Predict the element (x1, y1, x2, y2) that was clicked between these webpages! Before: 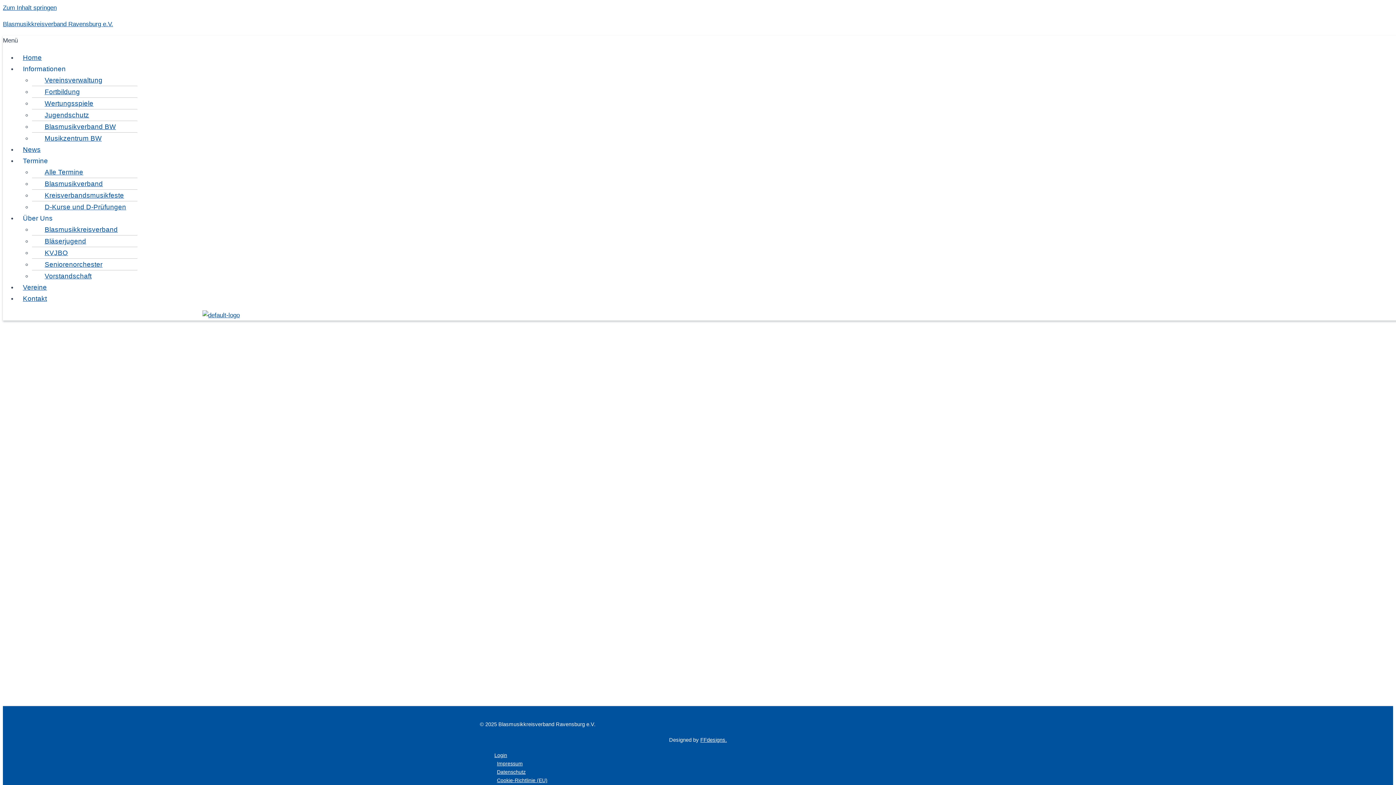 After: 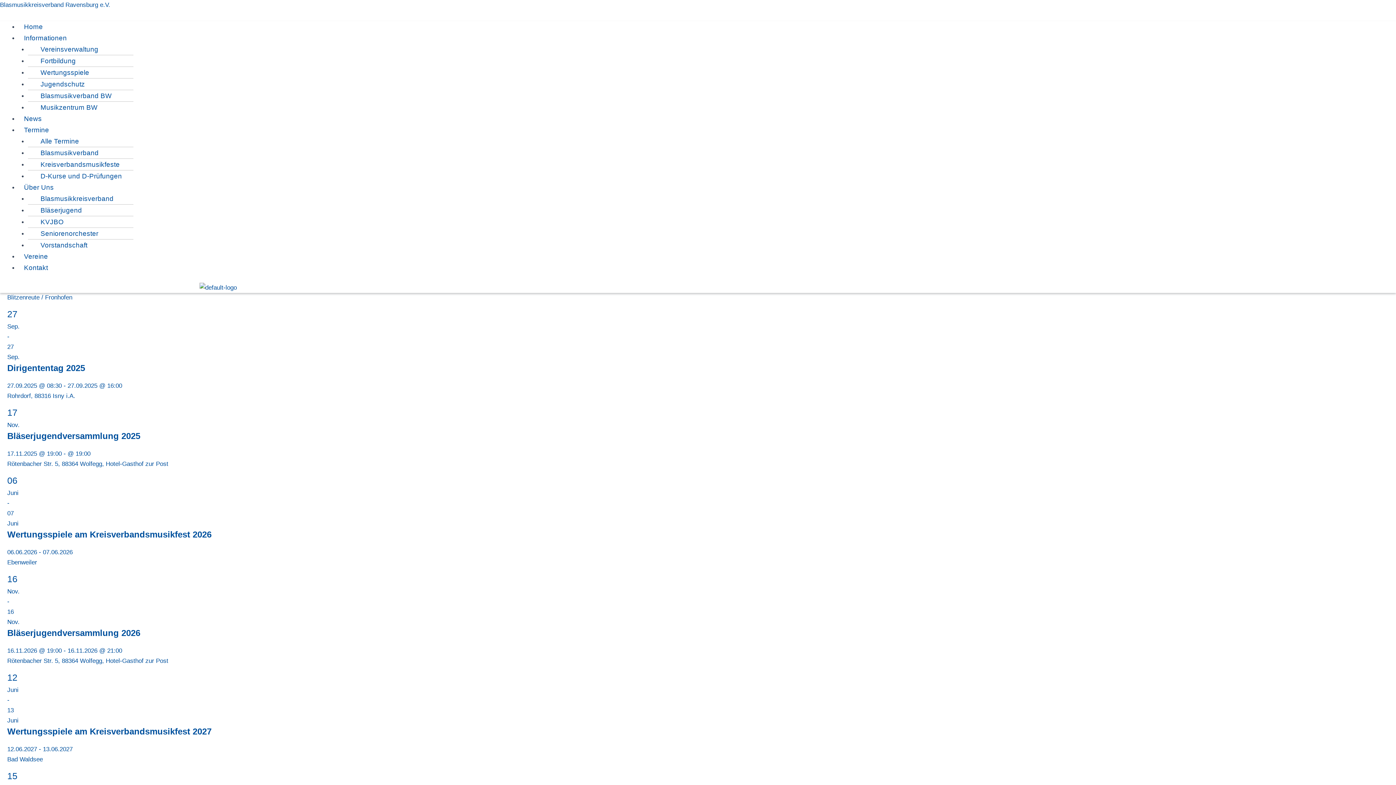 Action: label: Blasmusikverband bbox: (32, 174, 108, 193)